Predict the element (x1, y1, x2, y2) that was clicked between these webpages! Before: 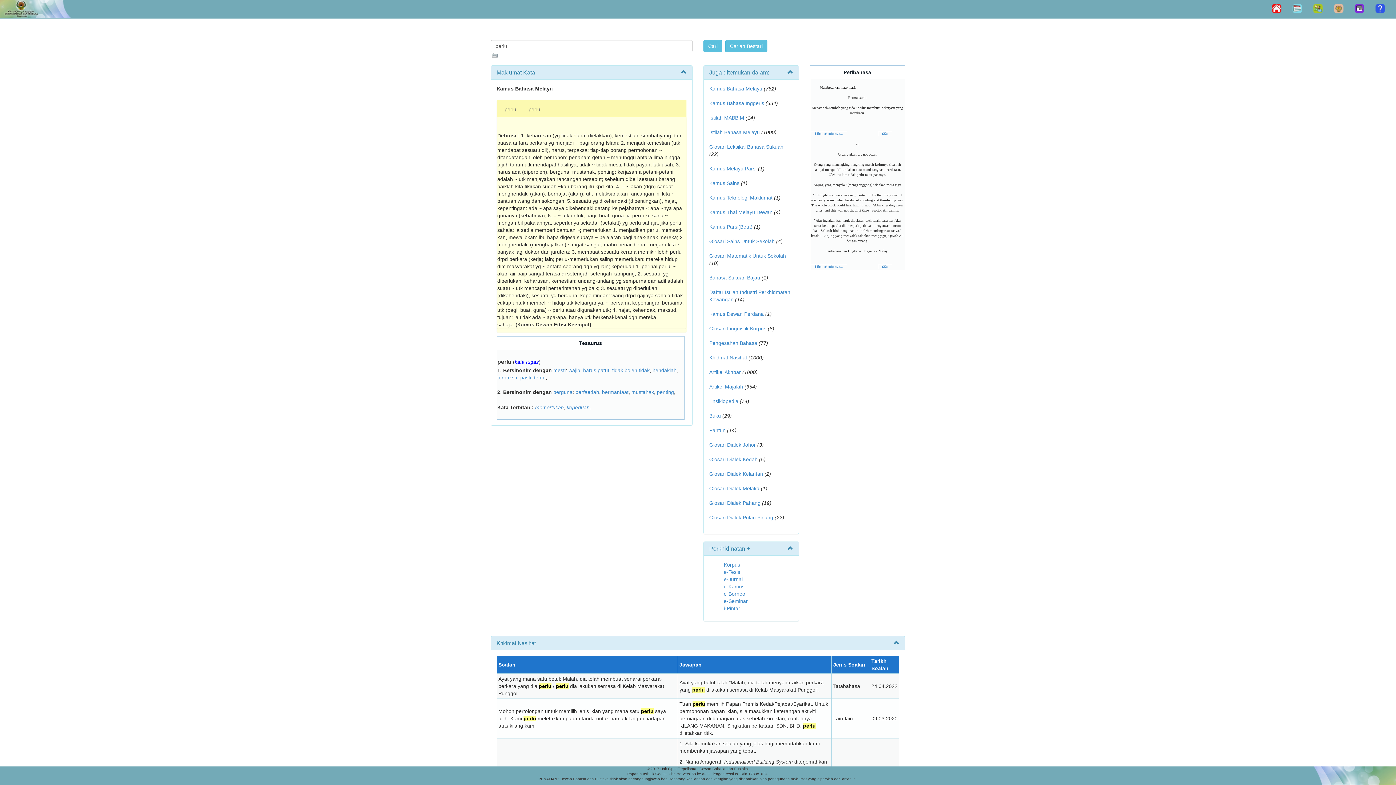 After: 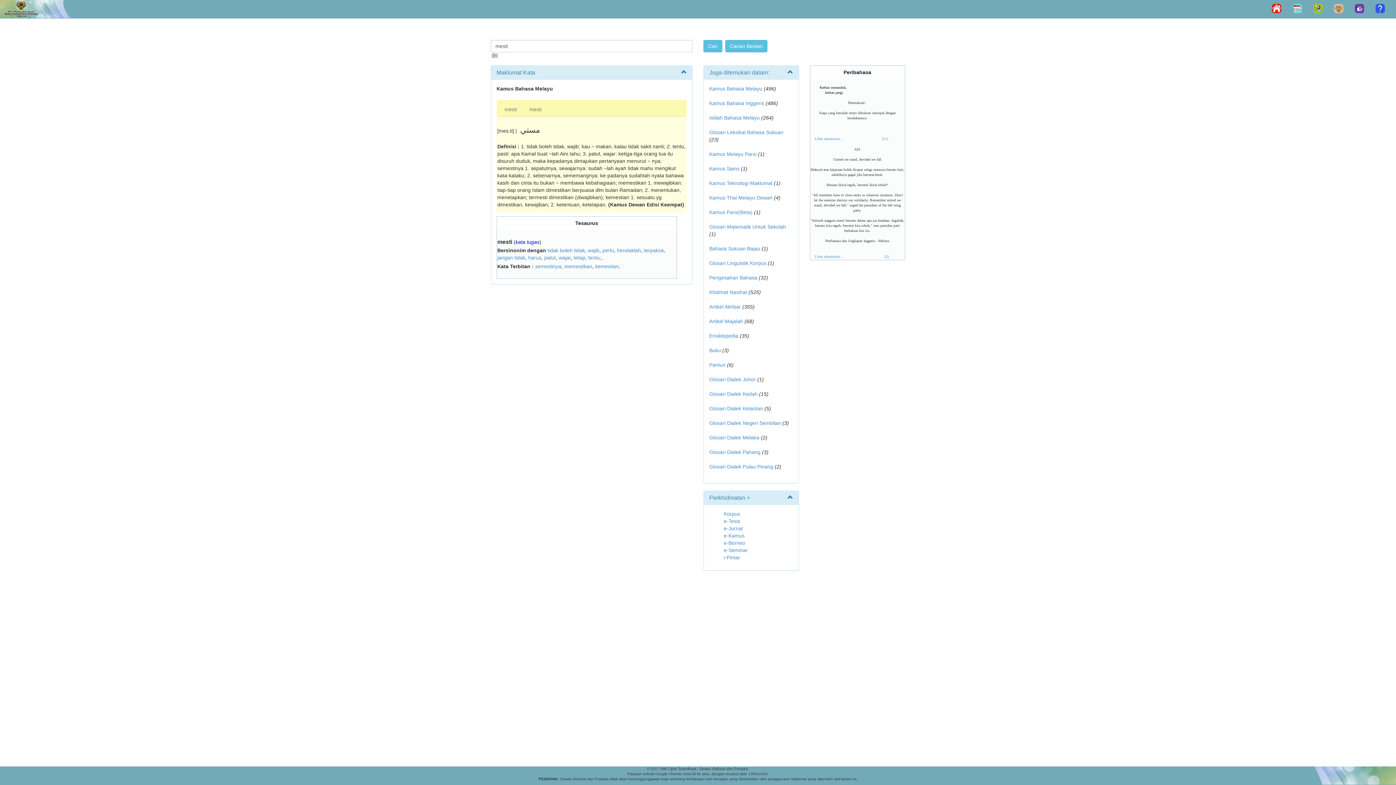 Action: label: mesti bbox: (553, 367, 565, 373)